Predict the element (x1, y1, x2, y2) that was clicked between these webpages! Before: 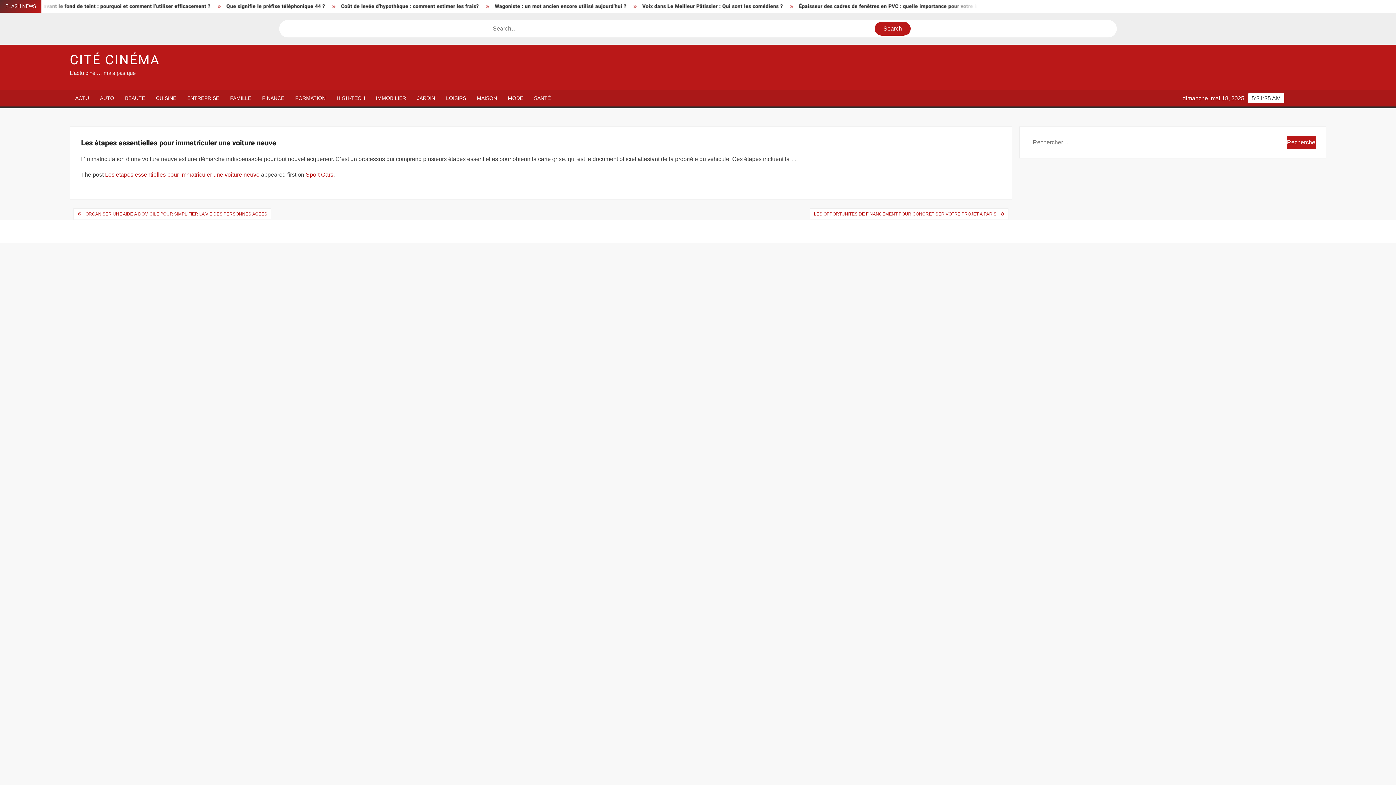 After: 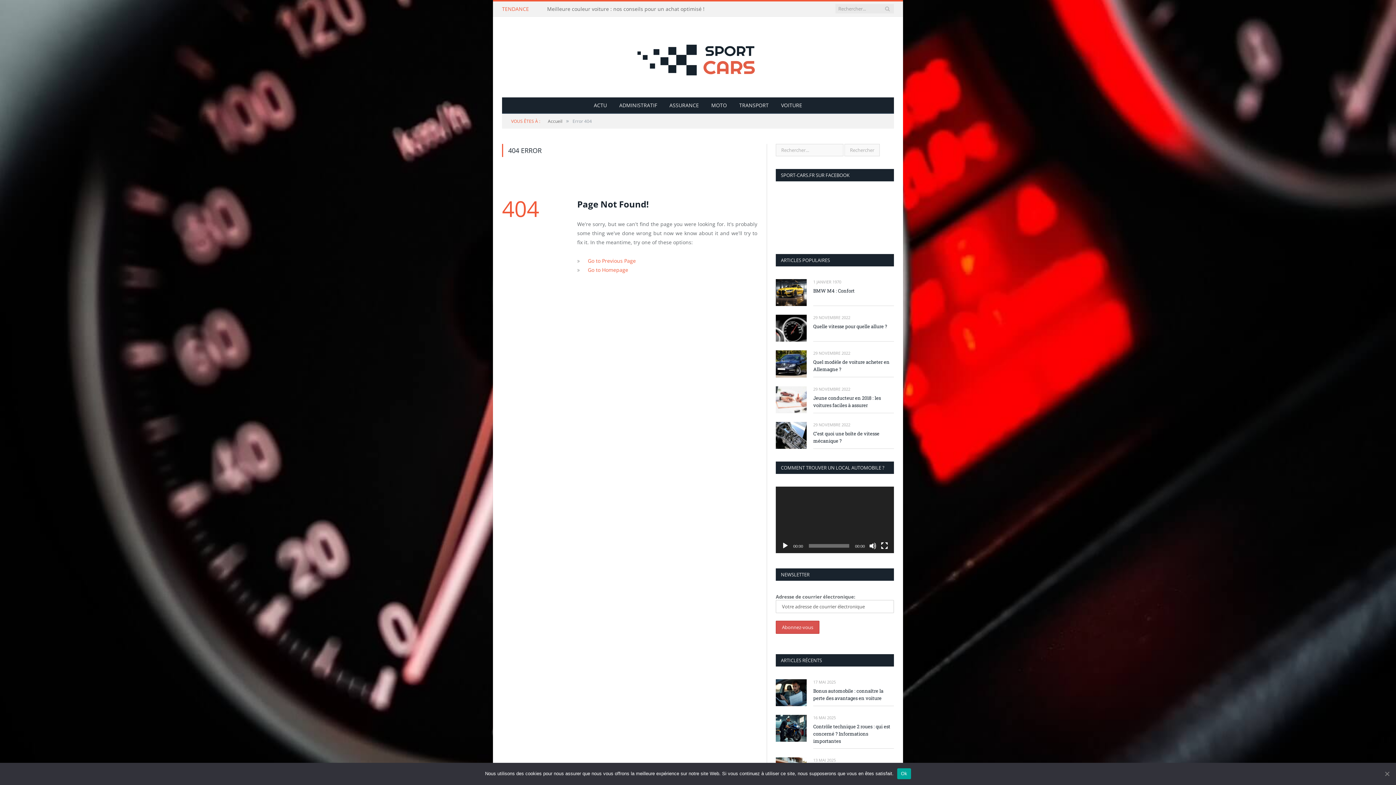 Action: label: LES OPPORTUNITÉS DE FINANCEMENT POUR CONCRÉTISER VOTRE PROJET À PARIS bbox: (810, 208, 1000, 219)